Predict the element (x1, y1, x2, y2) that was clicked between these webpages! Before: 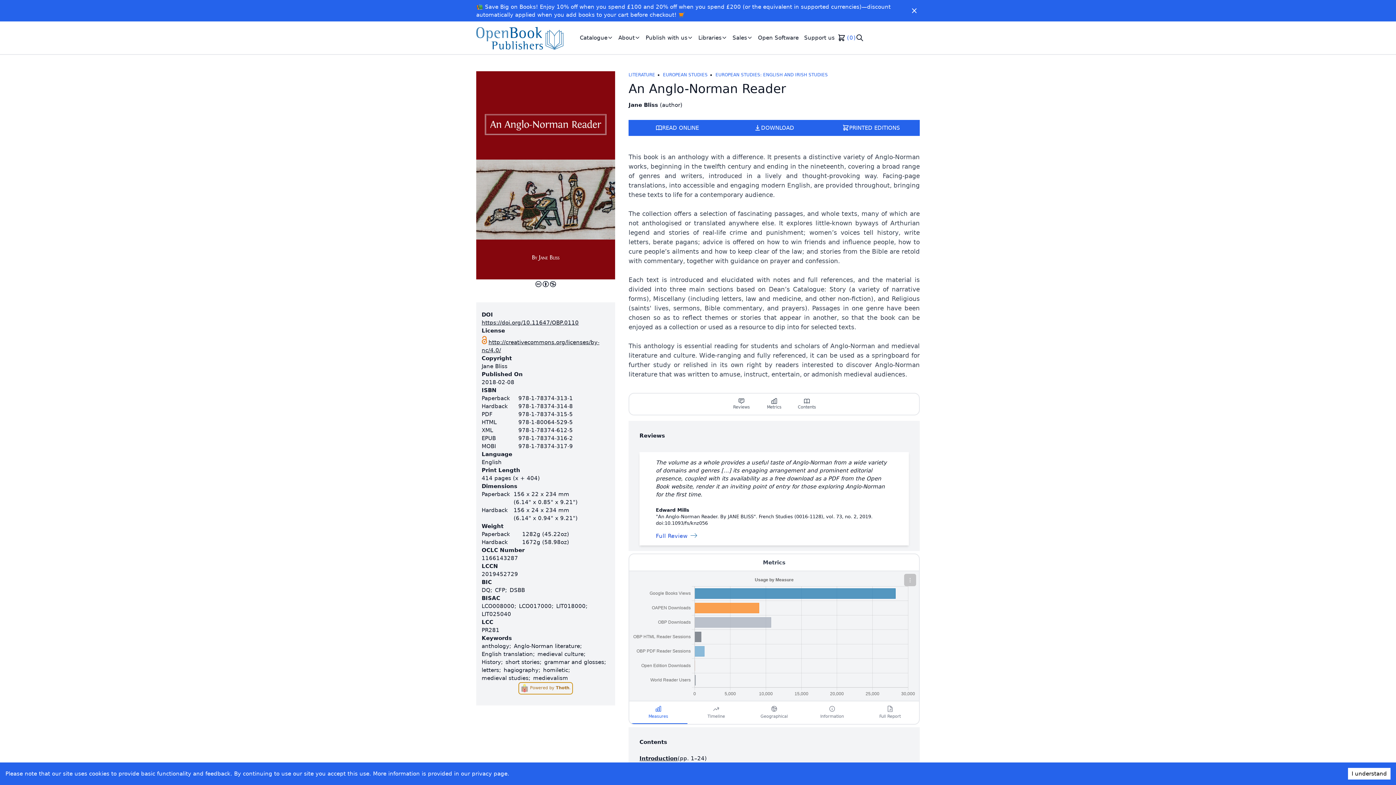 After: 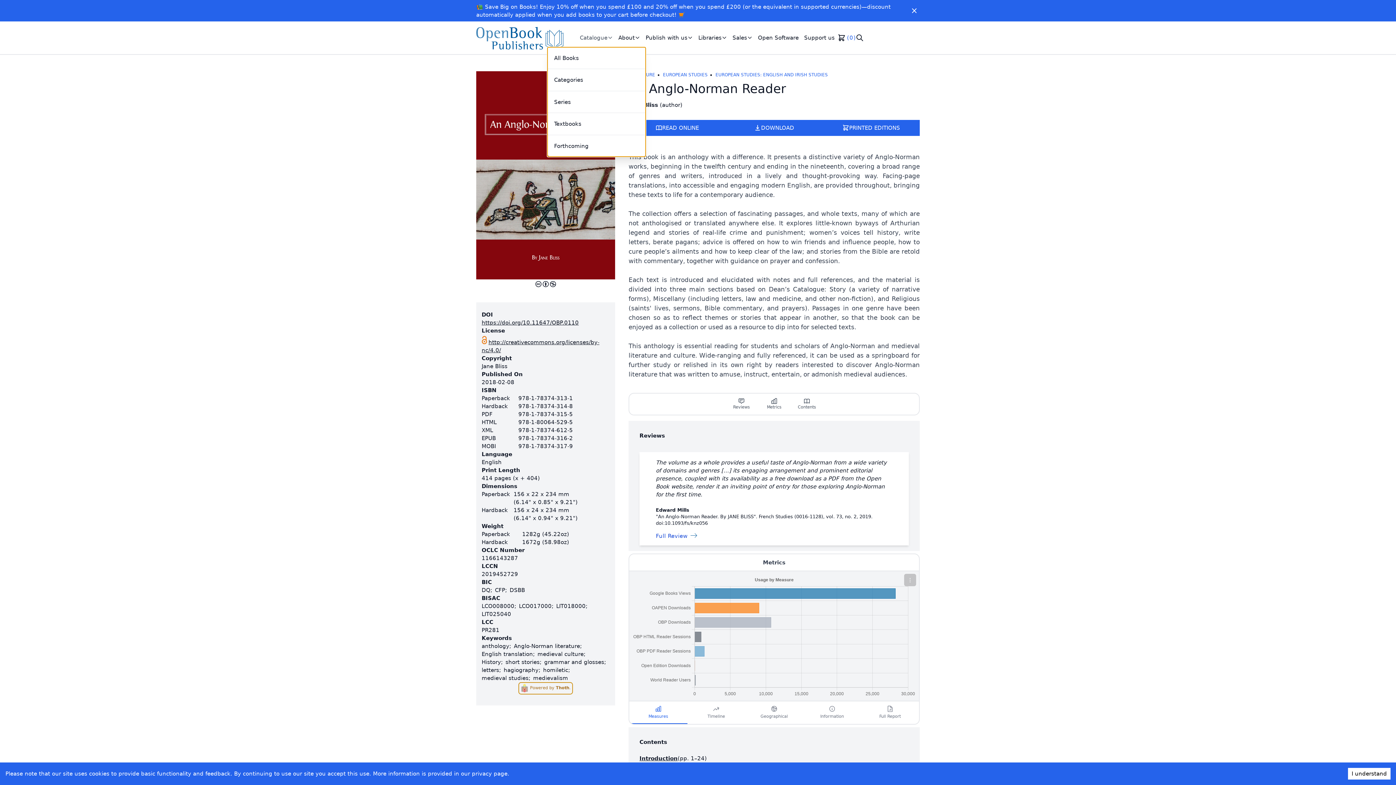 Action: bbox: (577, 32, 615, 43) label: Catalogue